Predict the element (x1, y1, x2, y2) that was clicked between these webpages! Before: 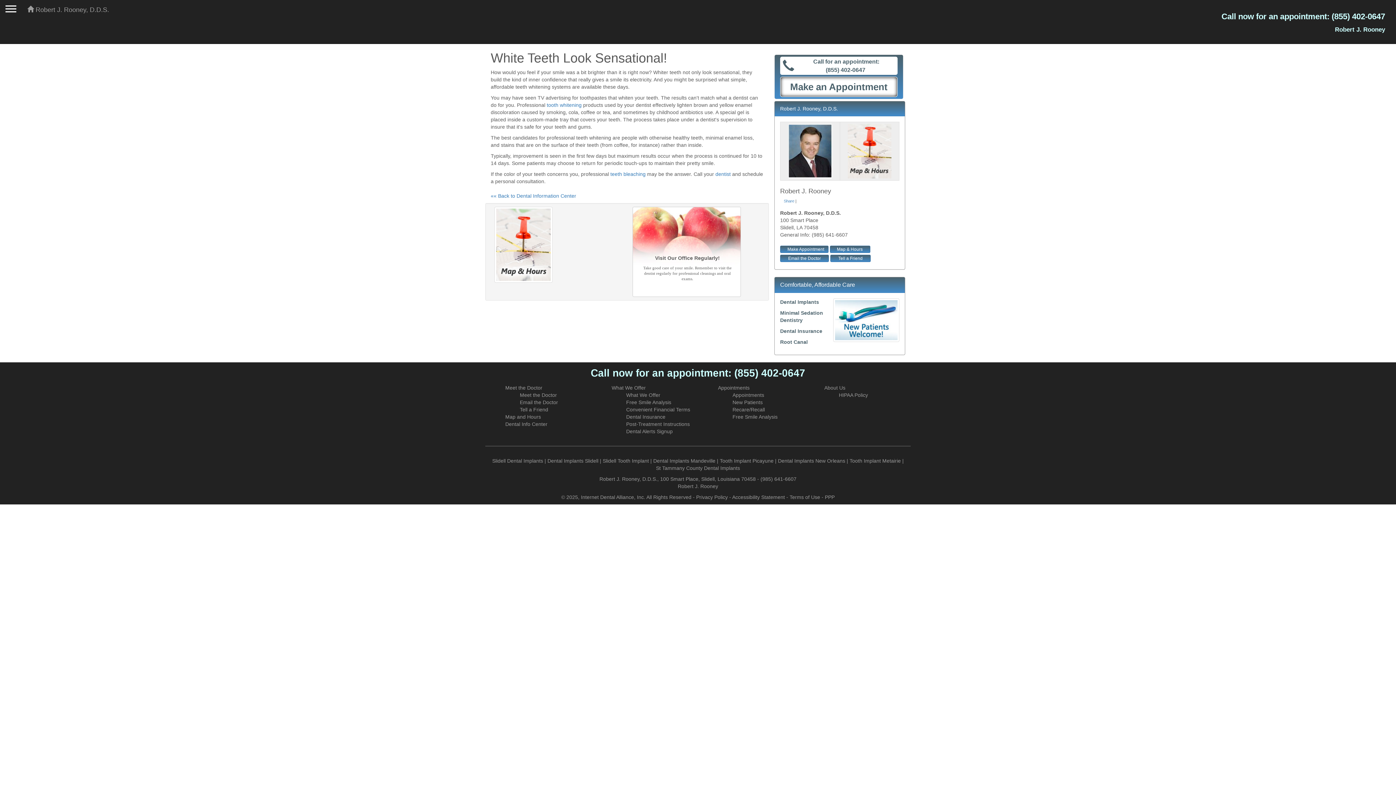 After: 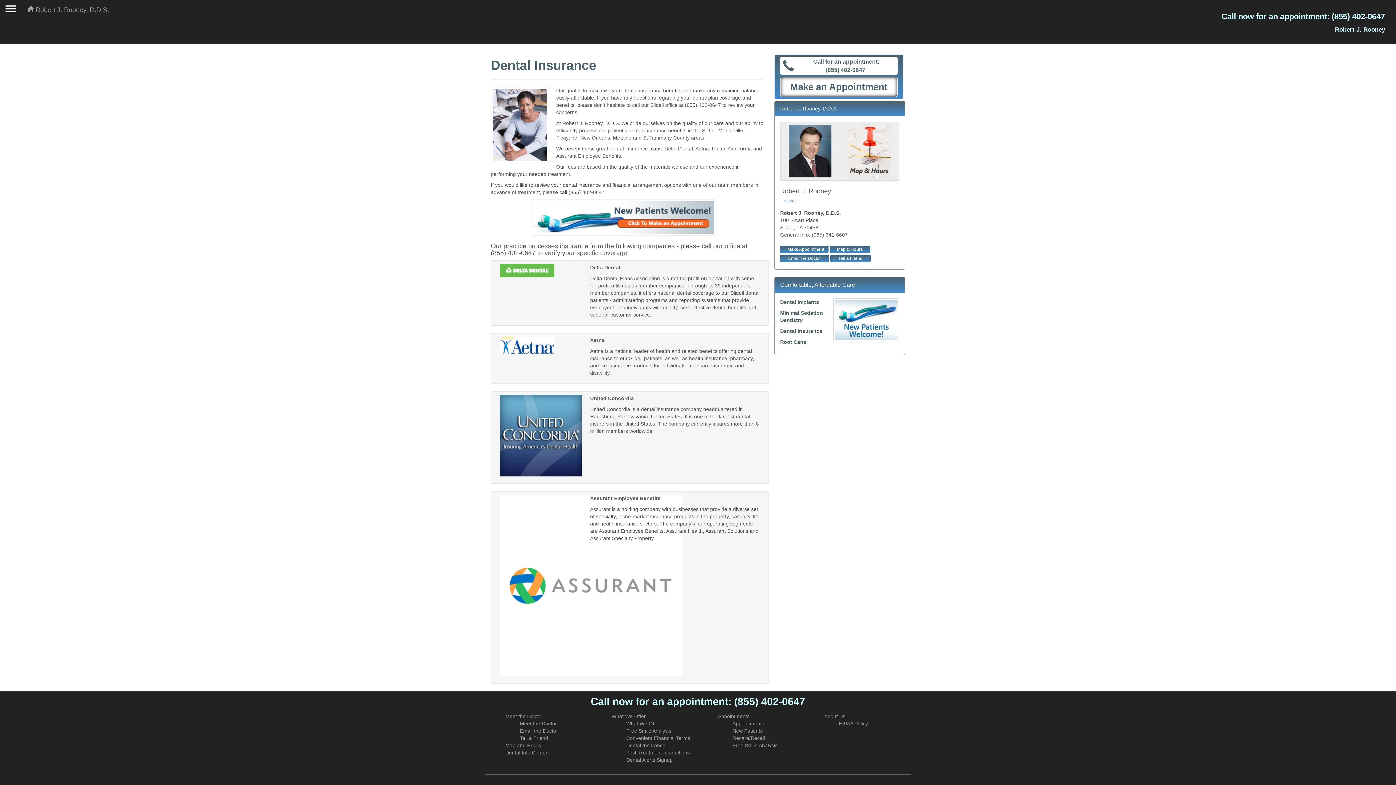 Action: bbox: (626, 414, 665, 420) label: Dental Insurance